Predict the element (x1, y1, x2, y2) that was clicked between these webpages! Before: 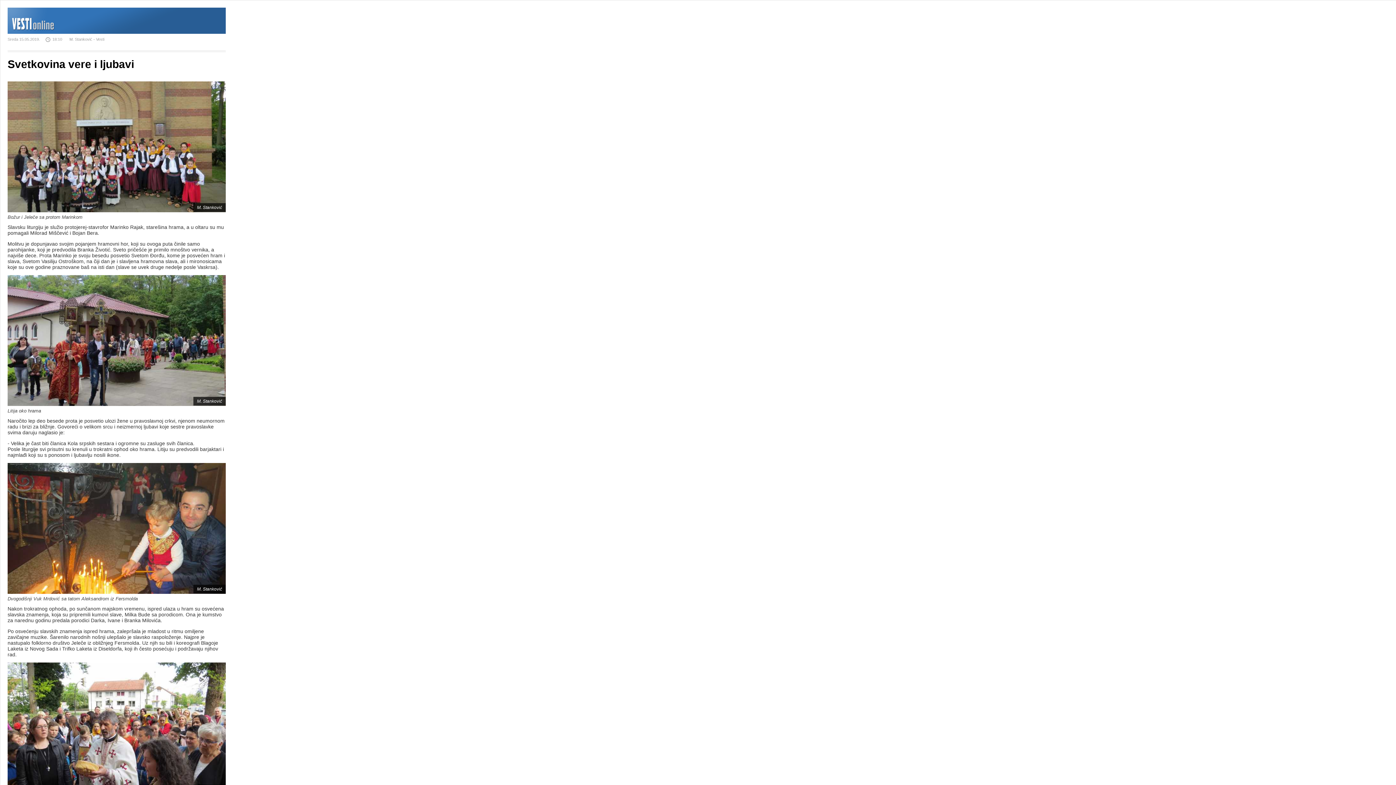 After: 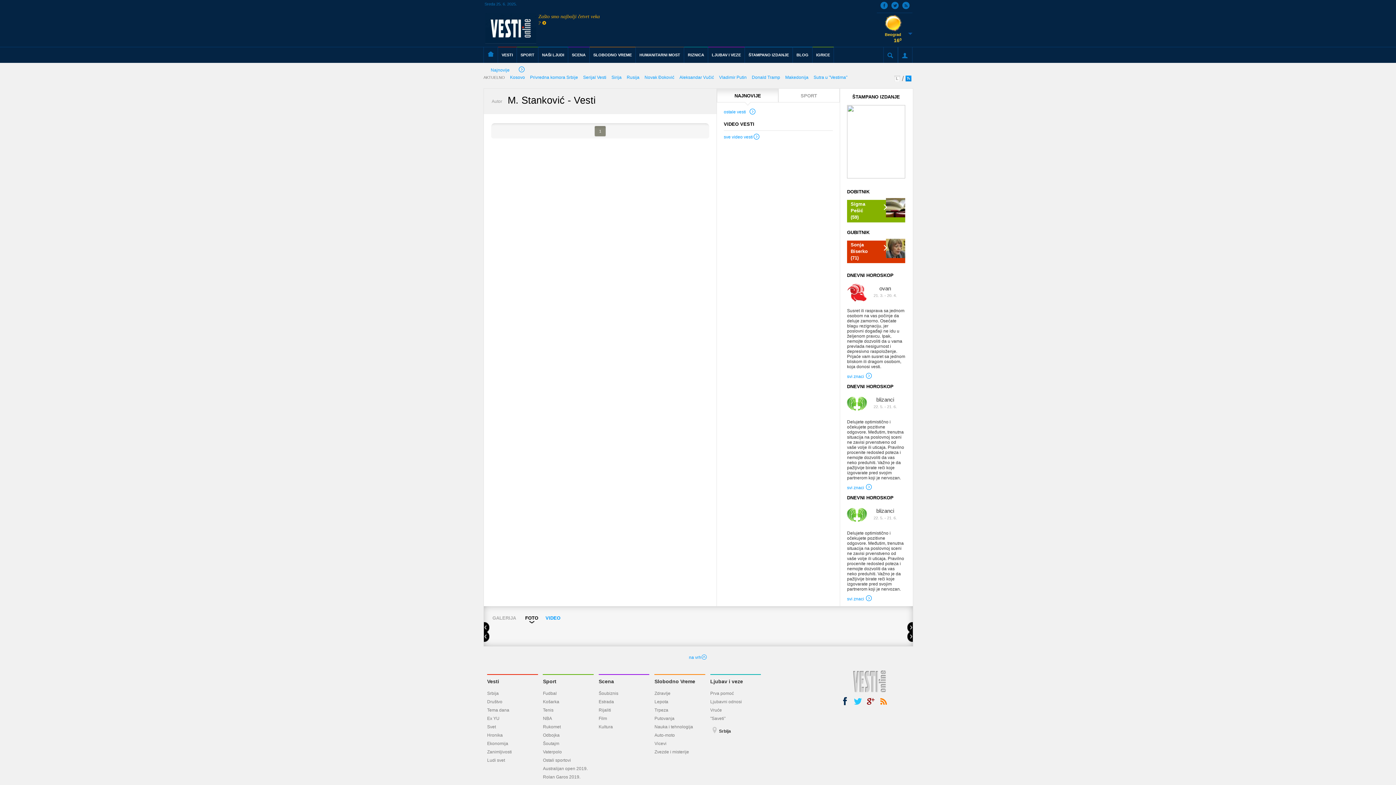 Action: bbox: (69, 37, 104, 41) label: M. Stanković - Vesti